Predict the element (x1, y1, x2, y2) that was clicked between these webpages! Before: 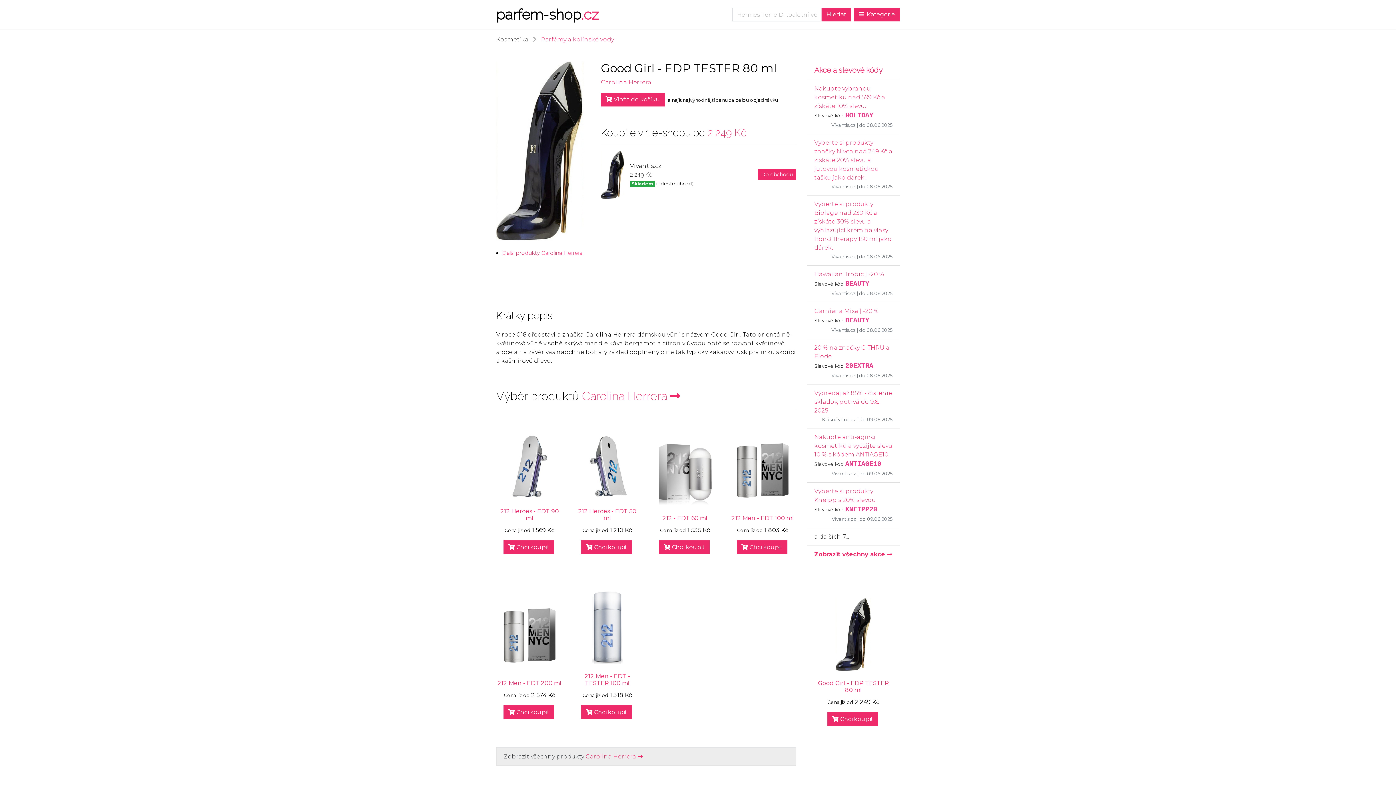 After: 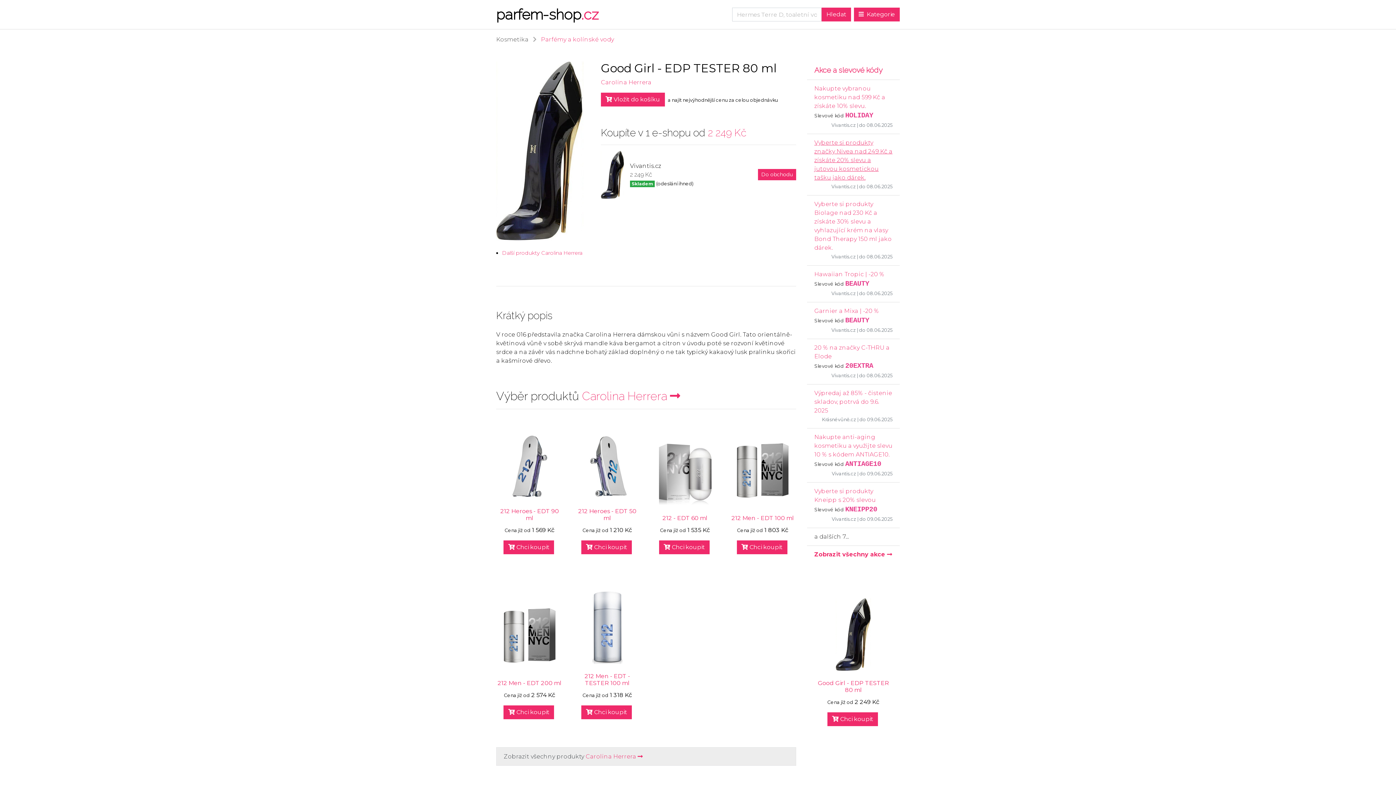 Action: label: Vyberte si produkty značky Nivea nad 249 Kč a získáte 20% slevu a jutovou kosmetickou tašku jako dárek. bbox: (814, 139, 892, 181)